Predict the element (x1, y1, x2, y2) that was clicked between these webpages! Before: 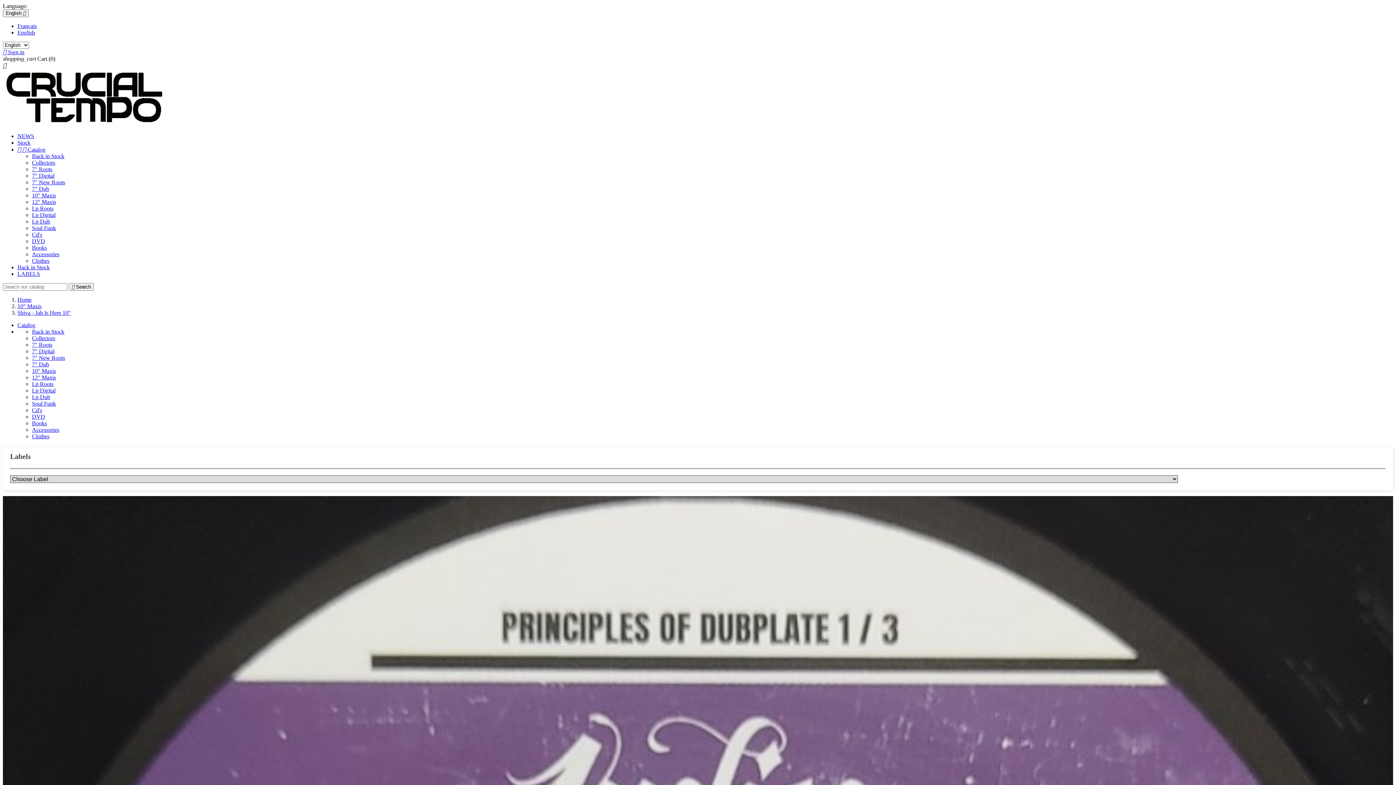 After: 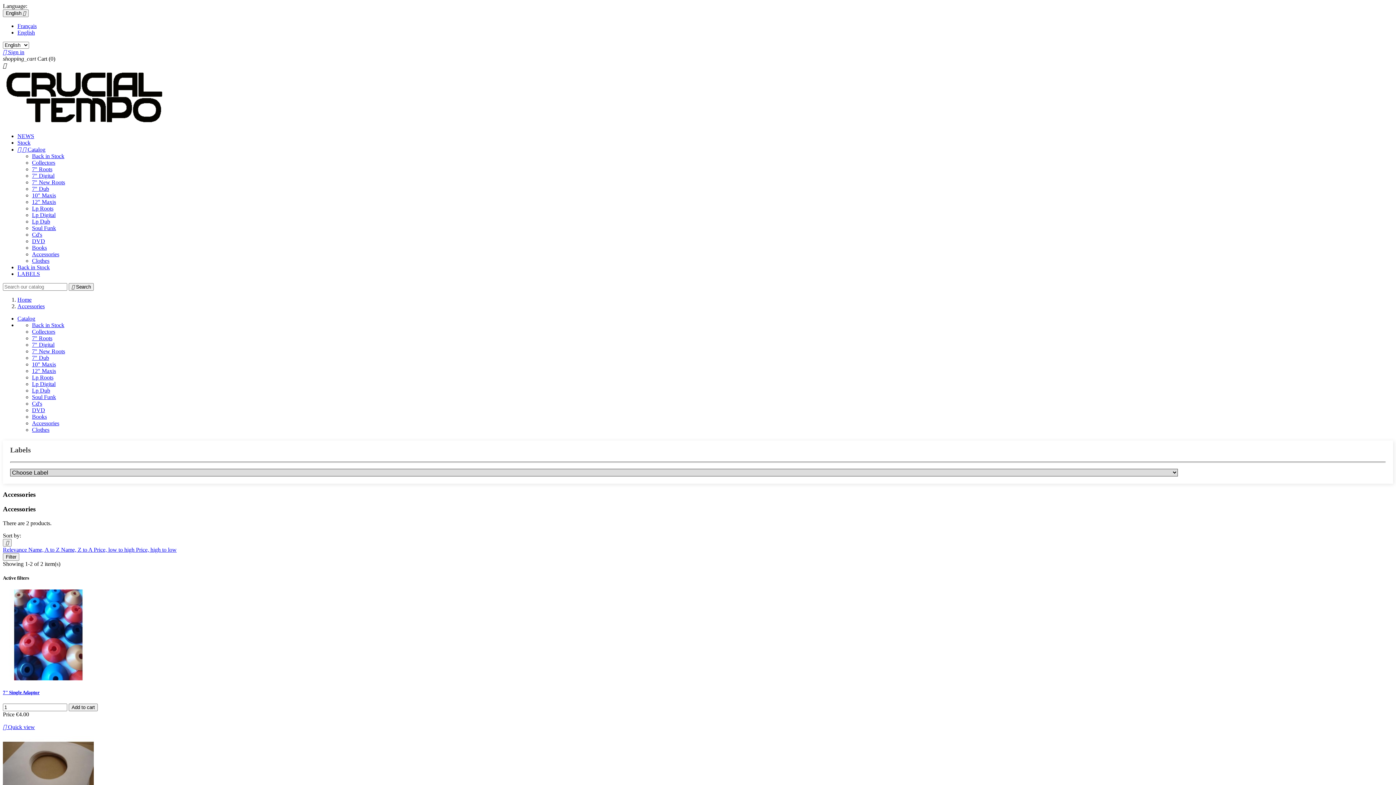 Action: label: Accessories bbox: (32, 251, 59, 257)